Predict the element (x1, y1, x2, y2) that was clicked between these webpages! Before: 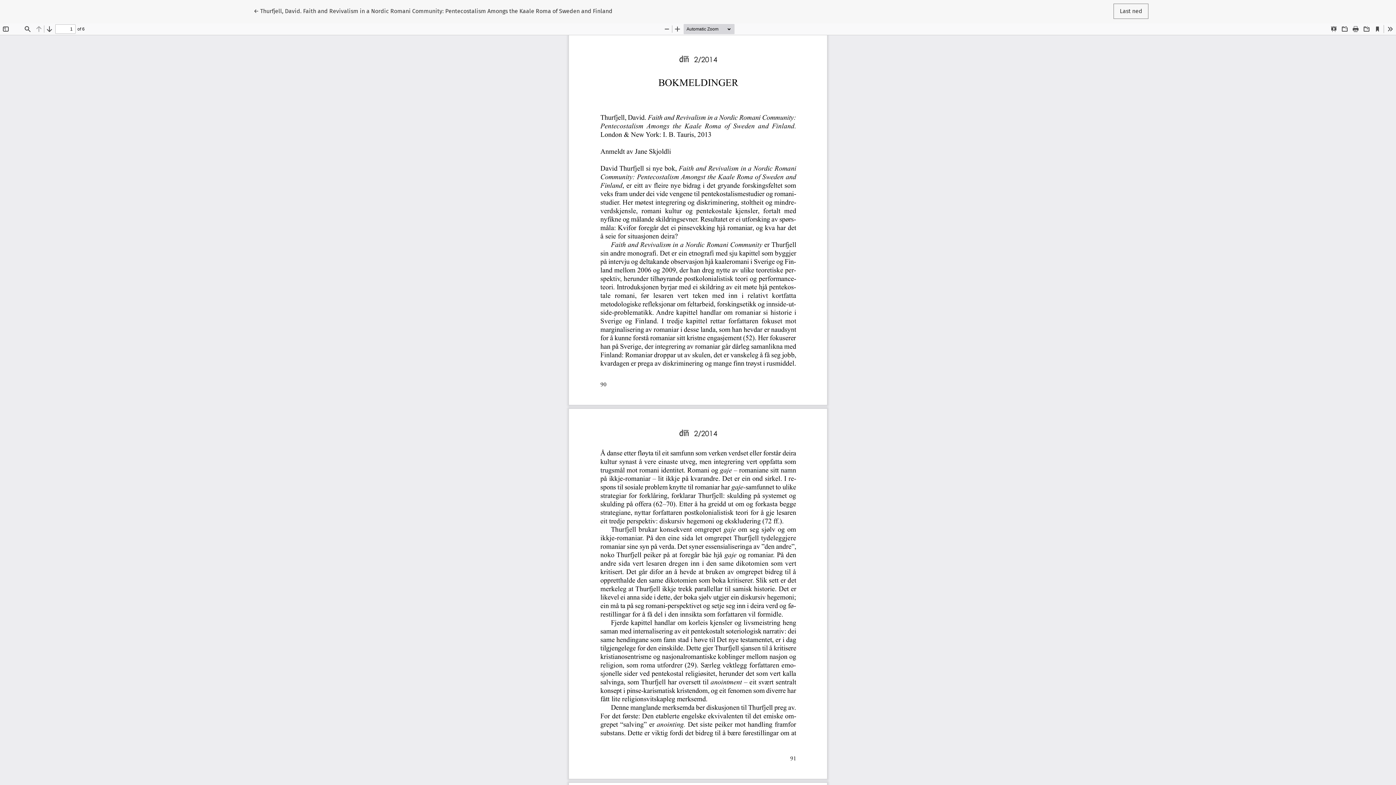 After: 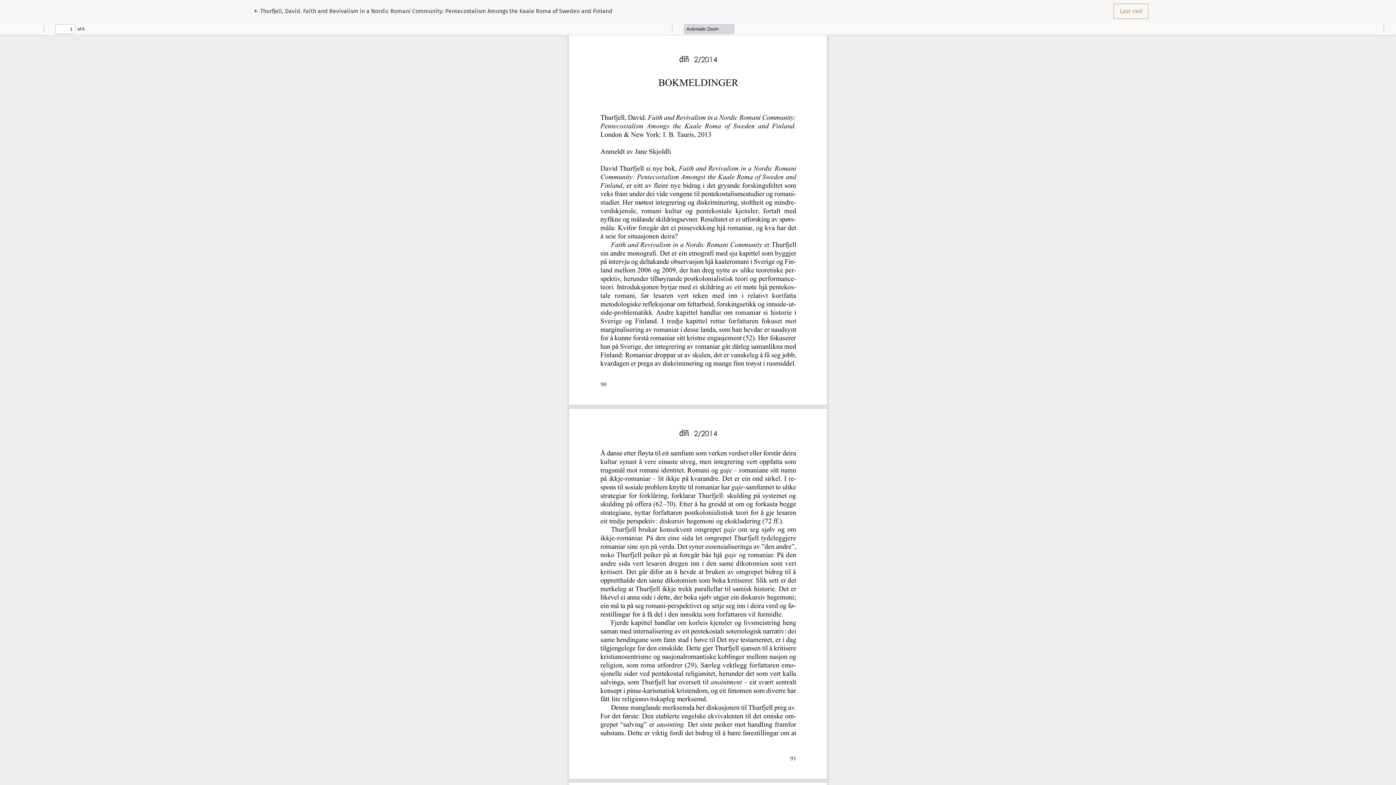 Action: label: Last ned bbox: (1113, 3, 1148, 18)